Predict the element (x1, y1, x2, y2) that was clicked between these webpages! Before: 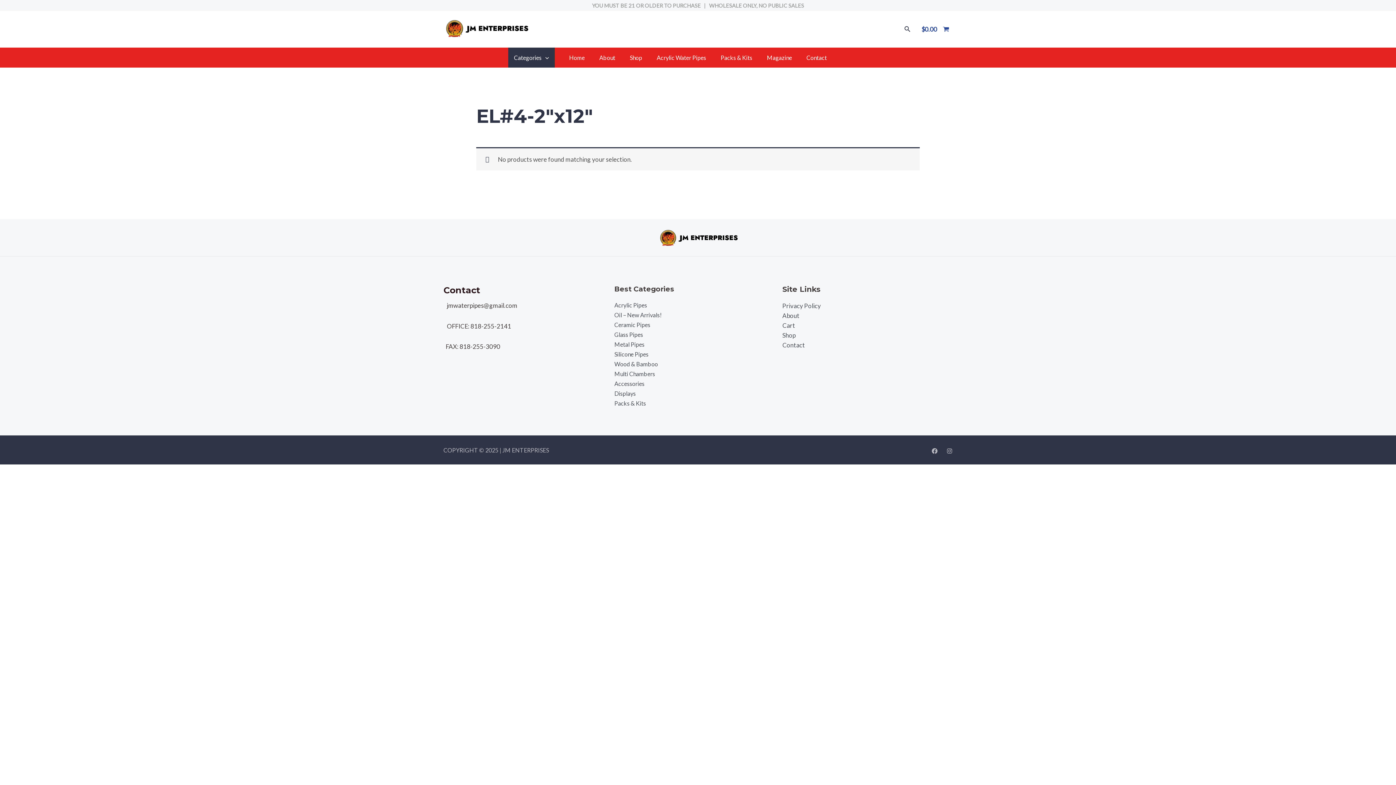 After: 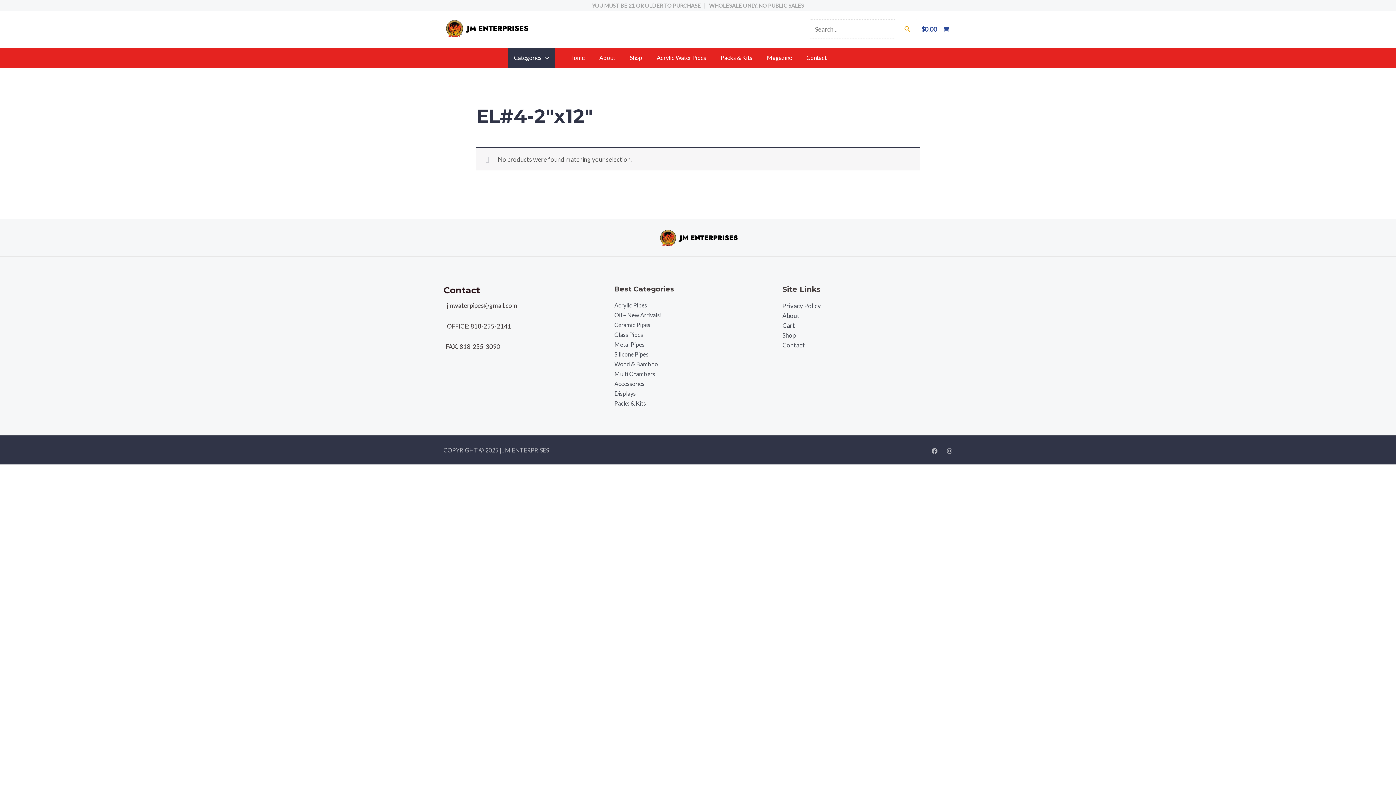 Action: label: Search icon link bbox: (904, 24, 911, 33)